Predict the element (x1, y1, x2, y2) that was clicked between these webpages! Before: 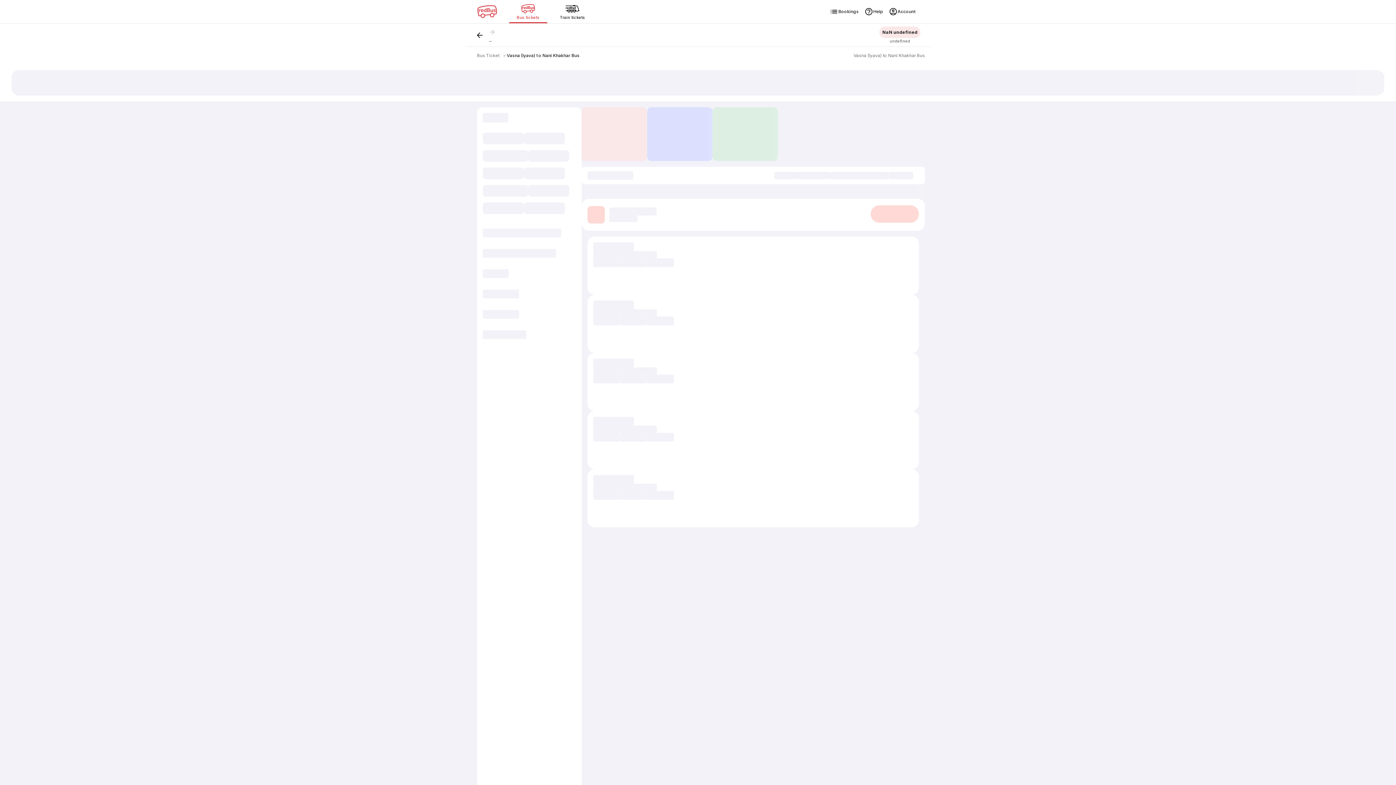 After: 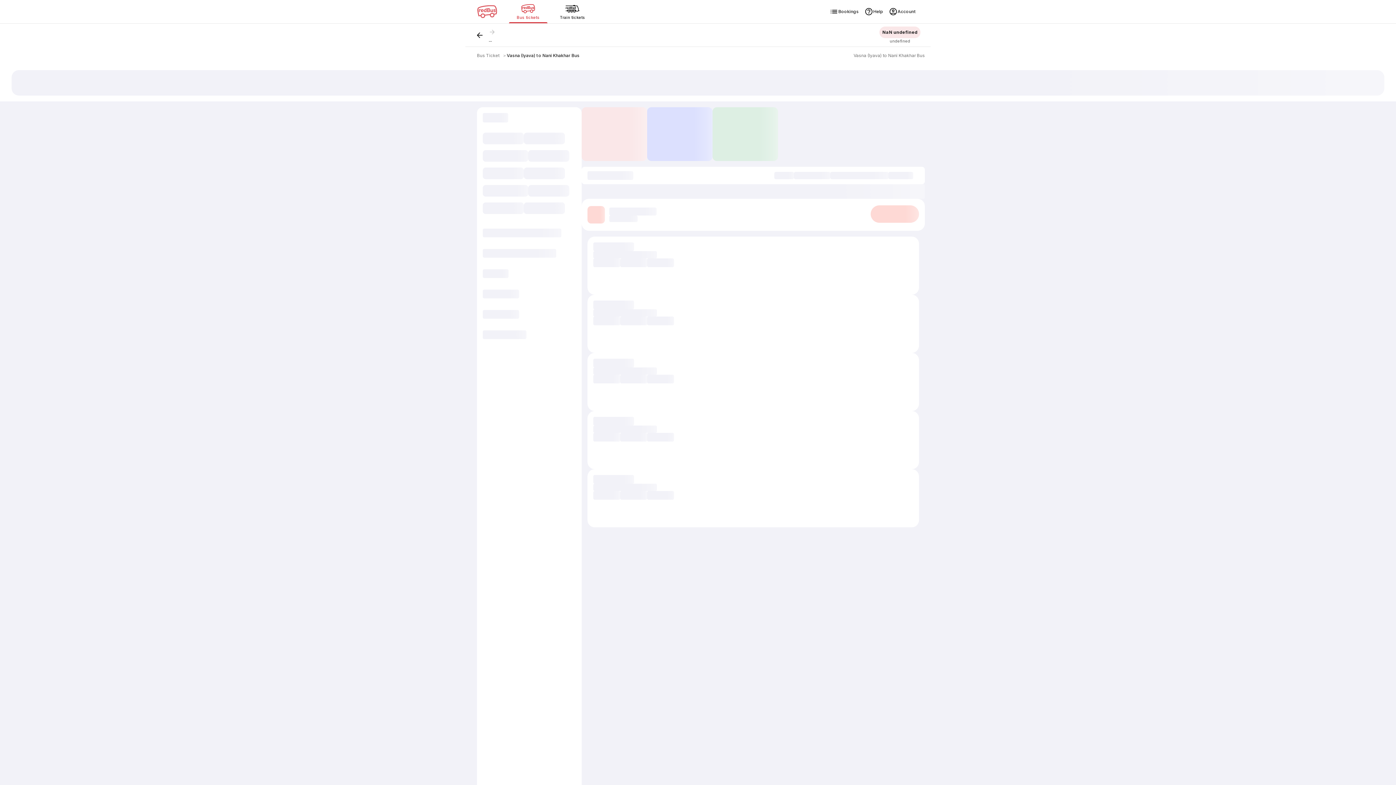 Action: label: Vasna (Iyava) to Nani Khakhar Bus bbox: (506, 52, 579, 58)